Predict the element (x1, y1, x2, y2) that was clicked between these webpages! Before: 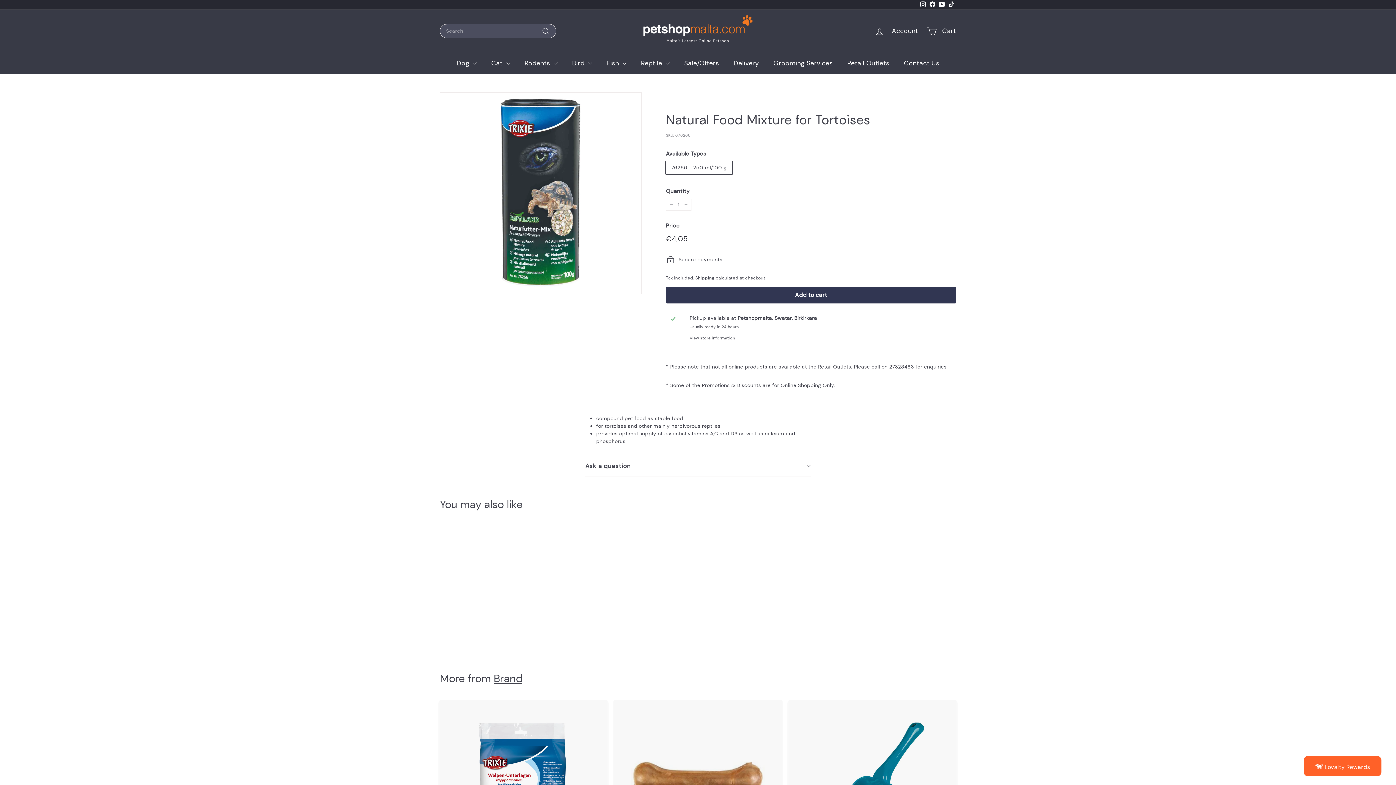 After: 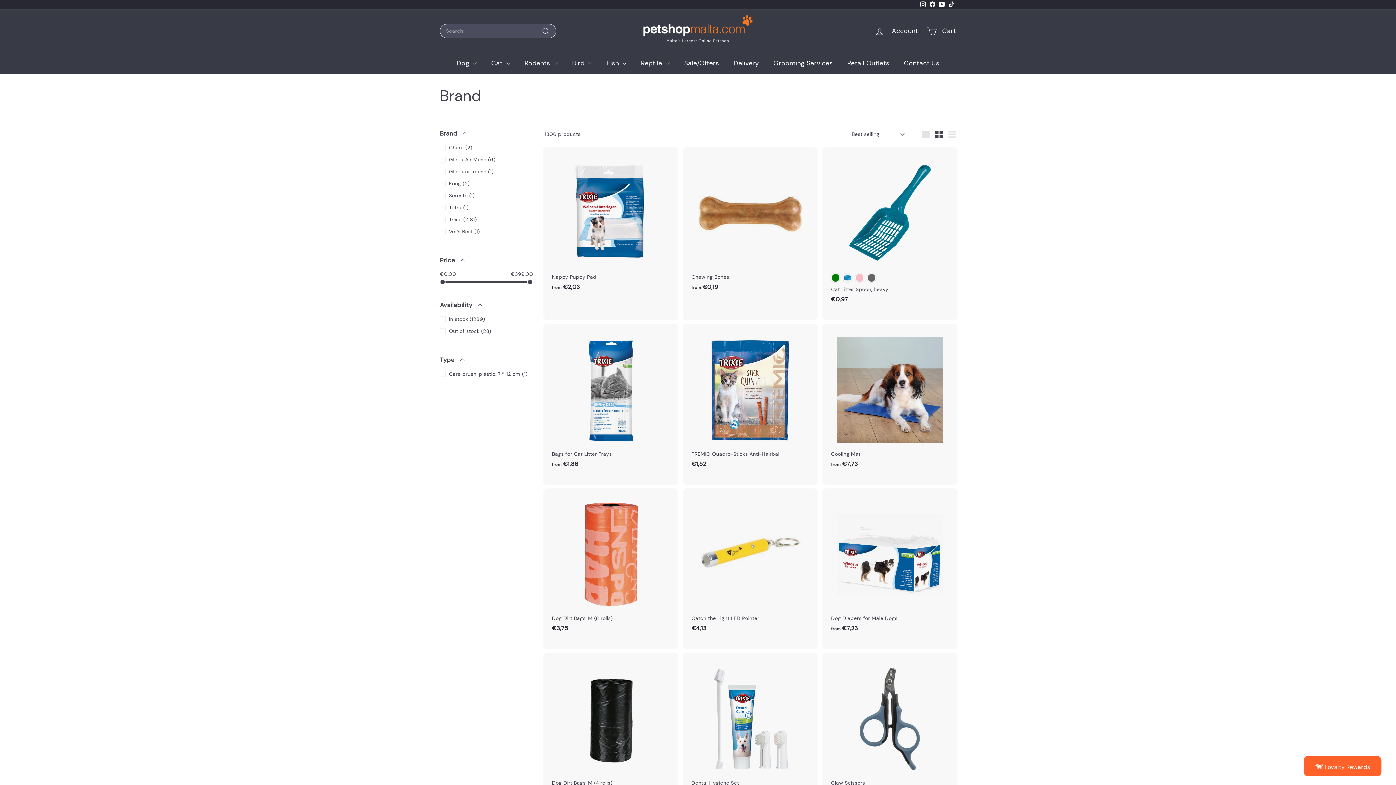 Action: label: Brand bbox: (493, 671, 522, 685)